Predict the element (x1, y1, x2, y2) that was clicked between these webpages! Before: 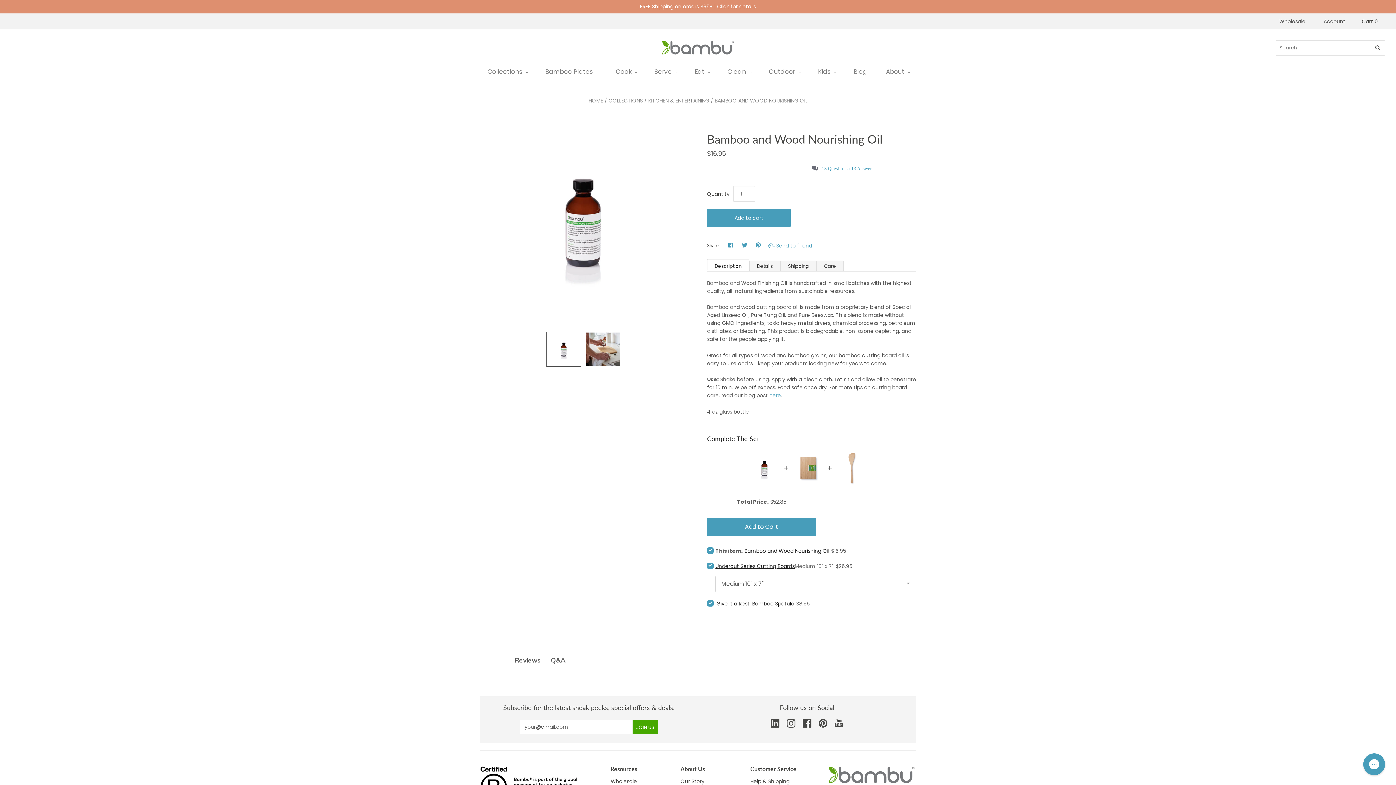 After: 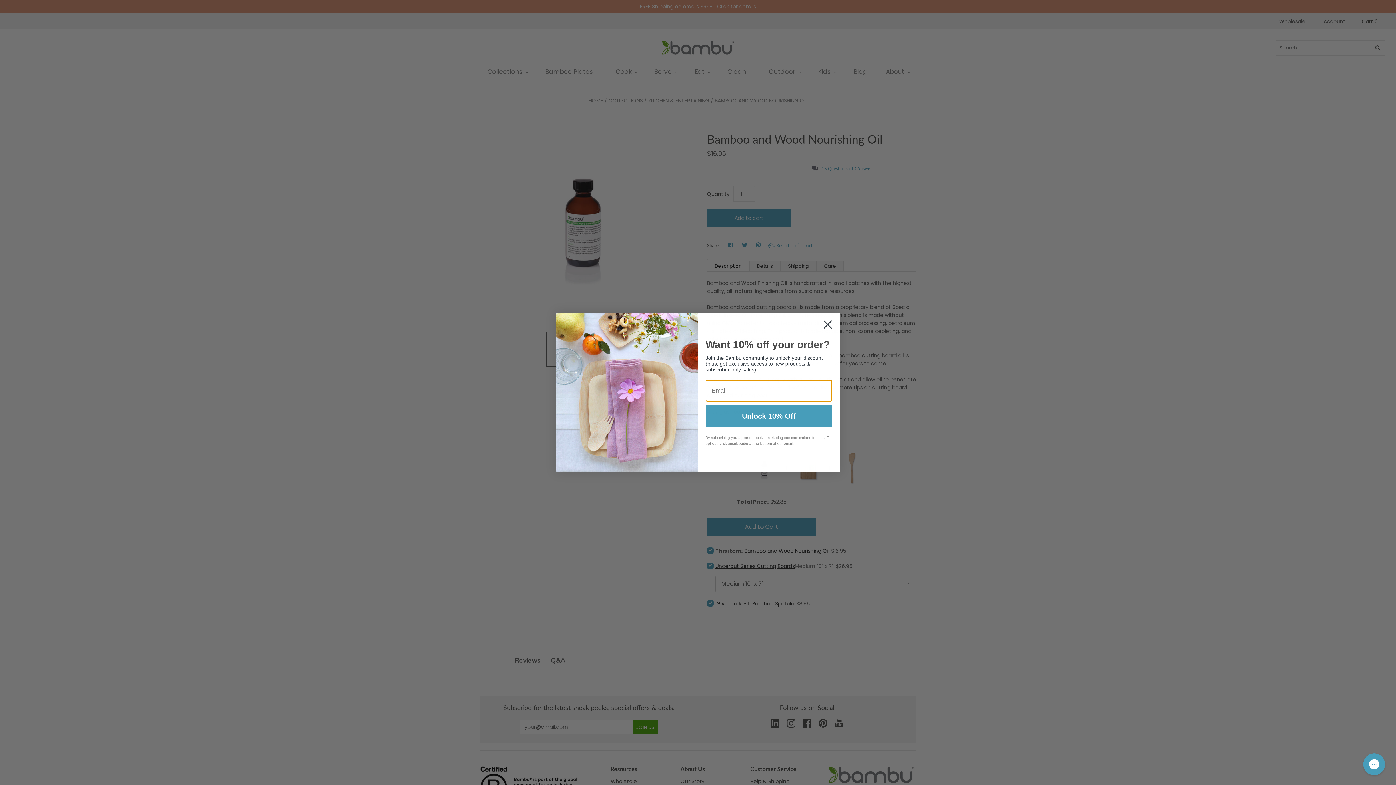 Action: bbox: (610, 778, 637, 785) label: Wholesale